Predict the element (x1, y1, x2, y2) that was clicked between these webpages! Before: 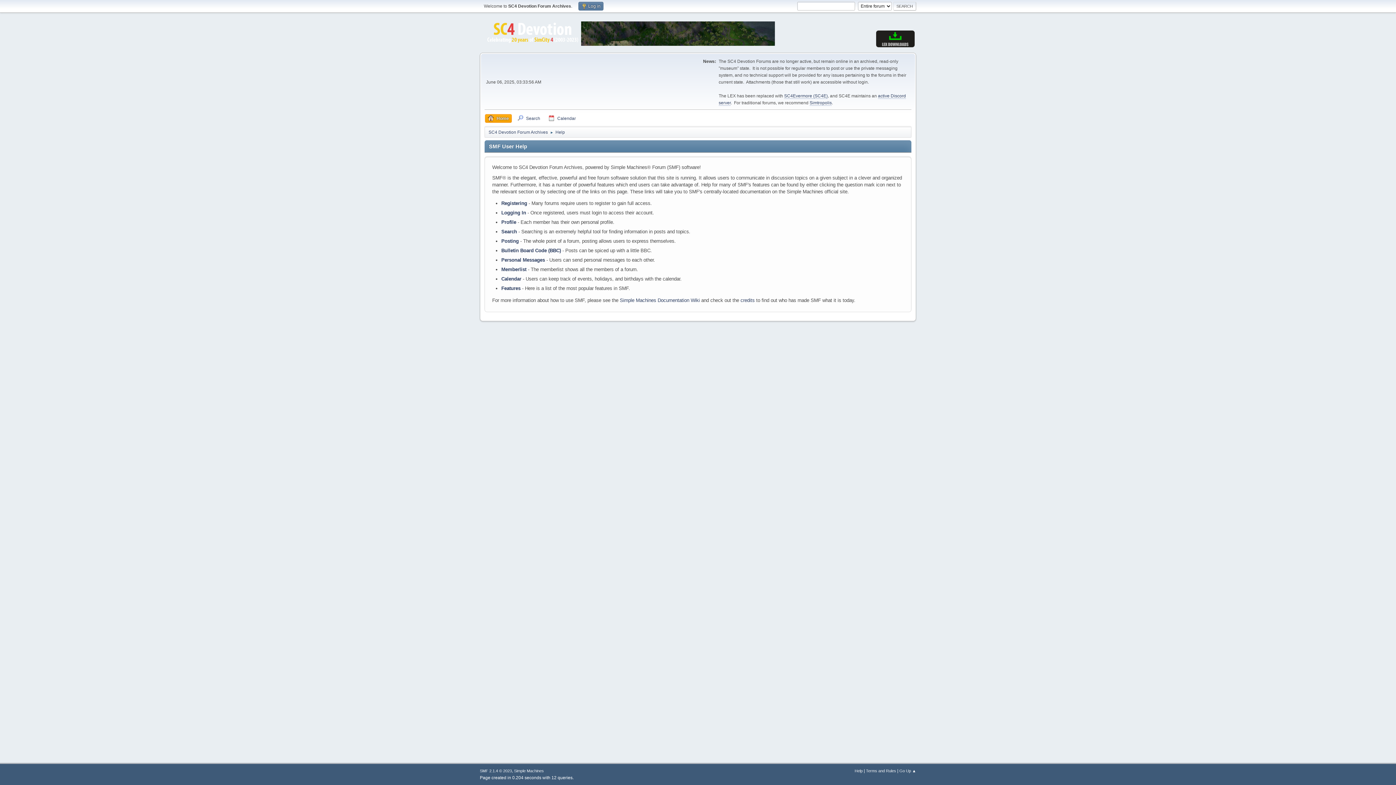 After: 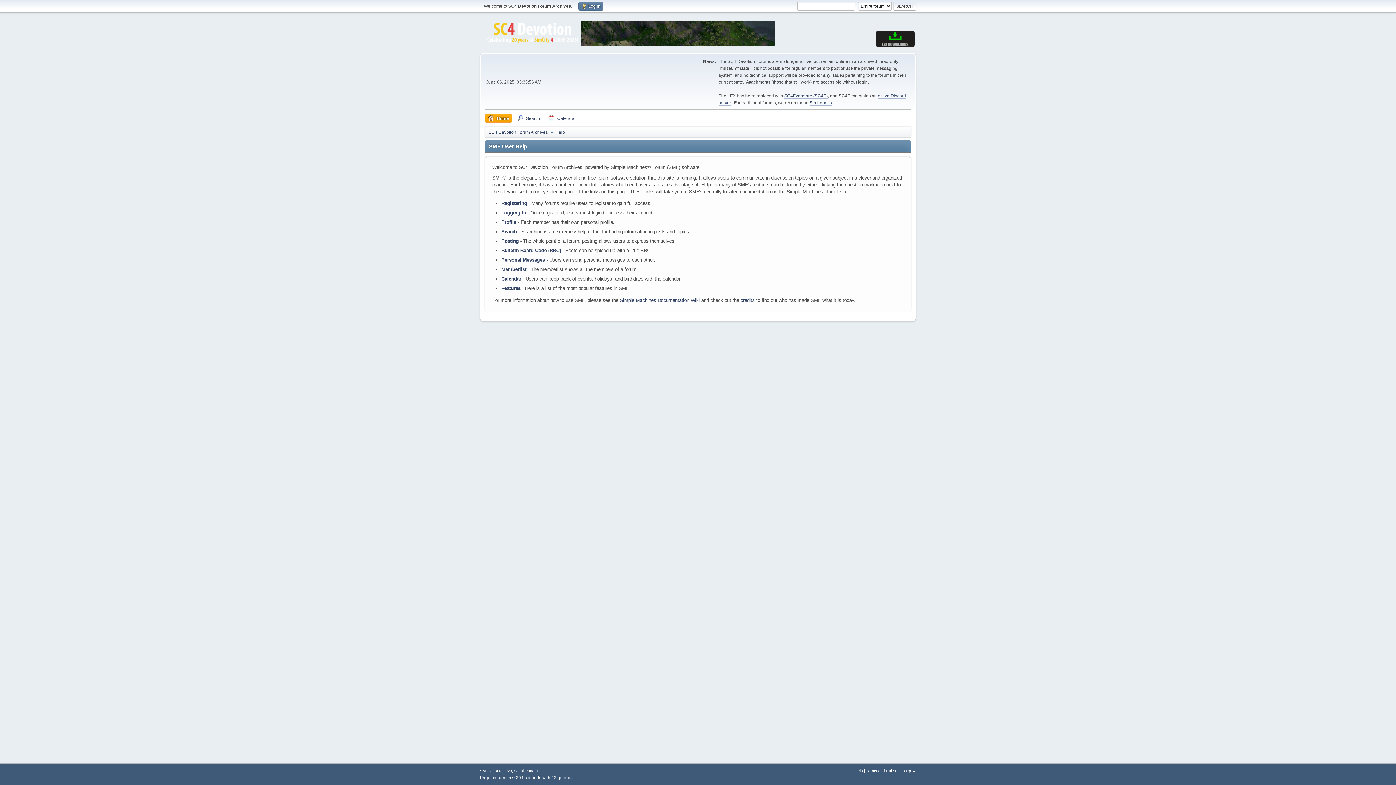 Action: bbox: (501, 228, 517, 234) label: Search